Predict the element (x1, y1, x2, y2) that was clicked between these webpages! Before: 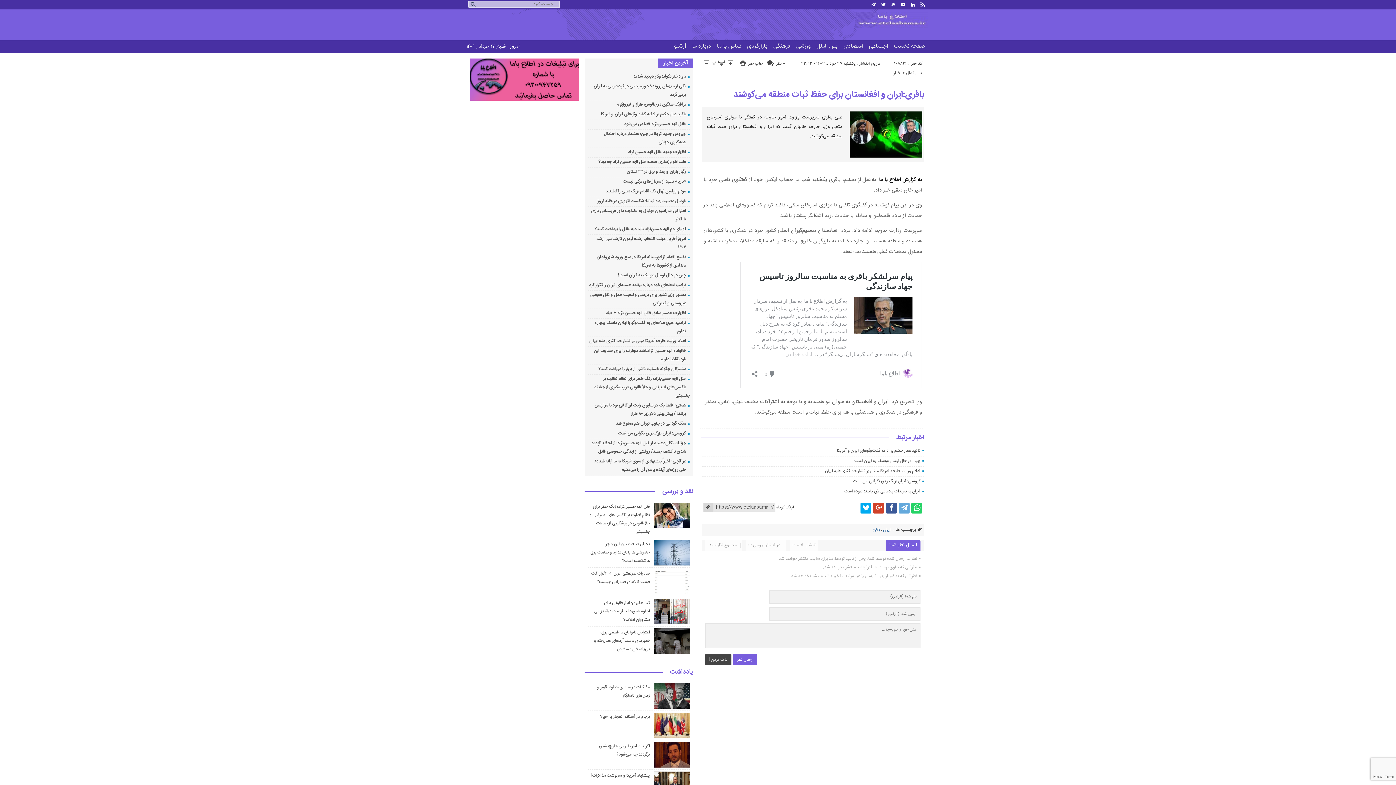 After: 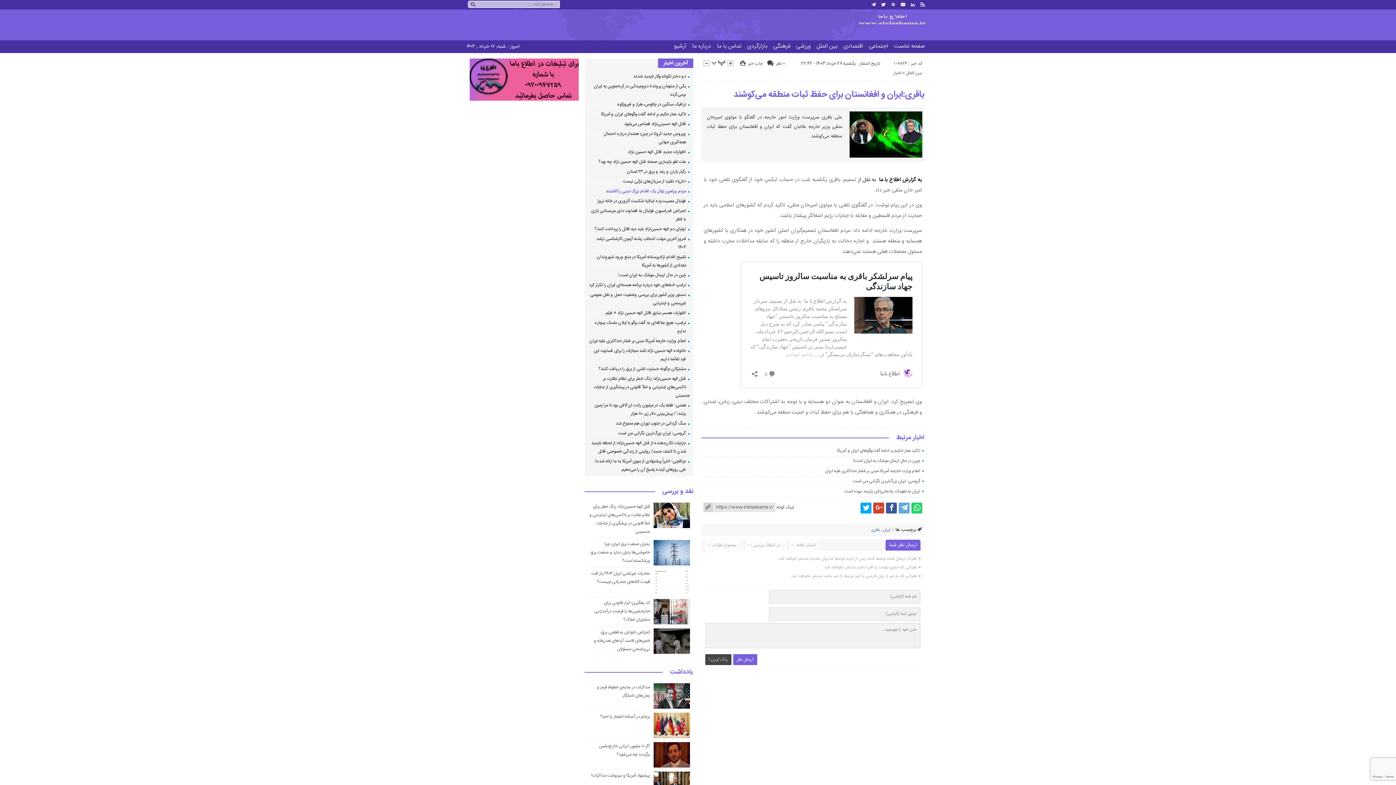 Action: bbox: (605, 187, 686, 194) label: مردم ورامین نهال یک اقدام بزرگ دینی را کاشتند